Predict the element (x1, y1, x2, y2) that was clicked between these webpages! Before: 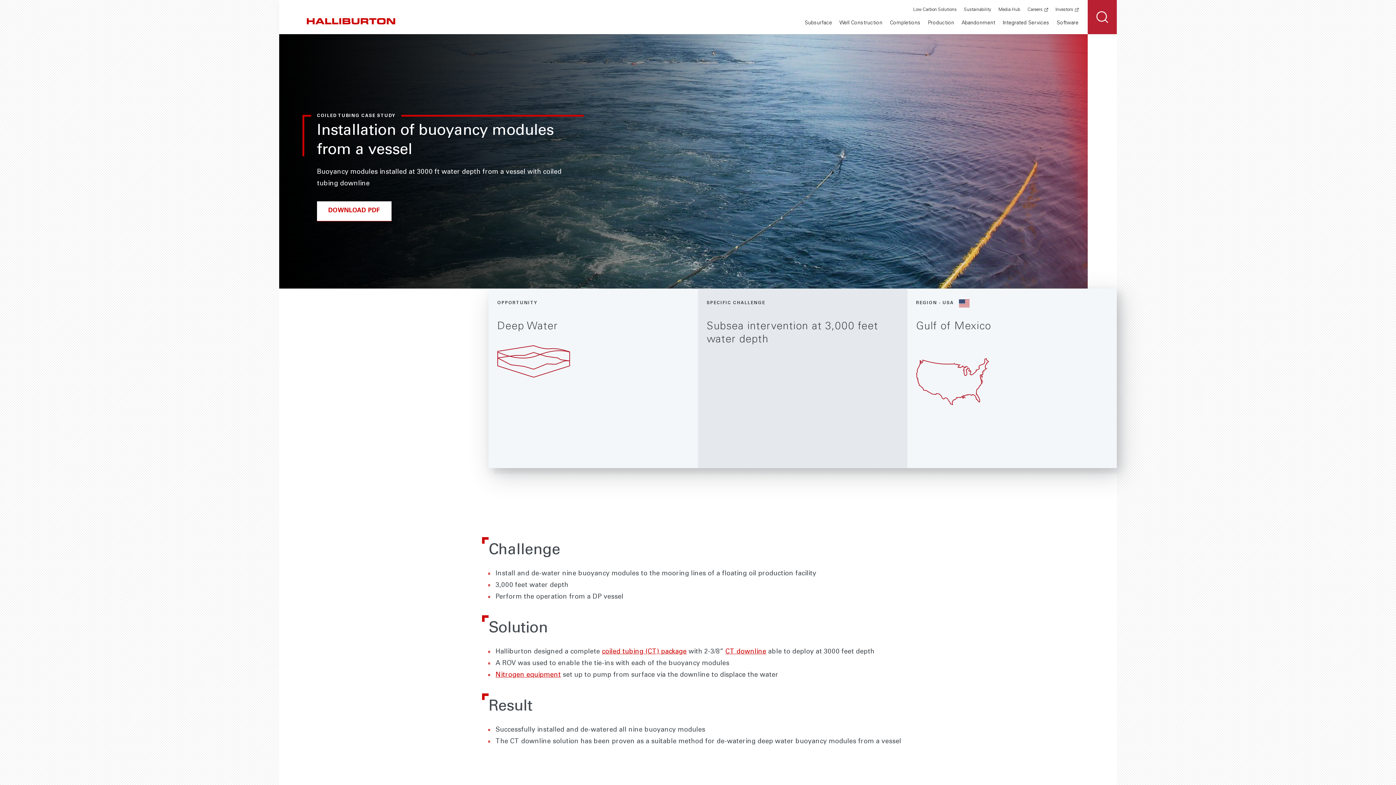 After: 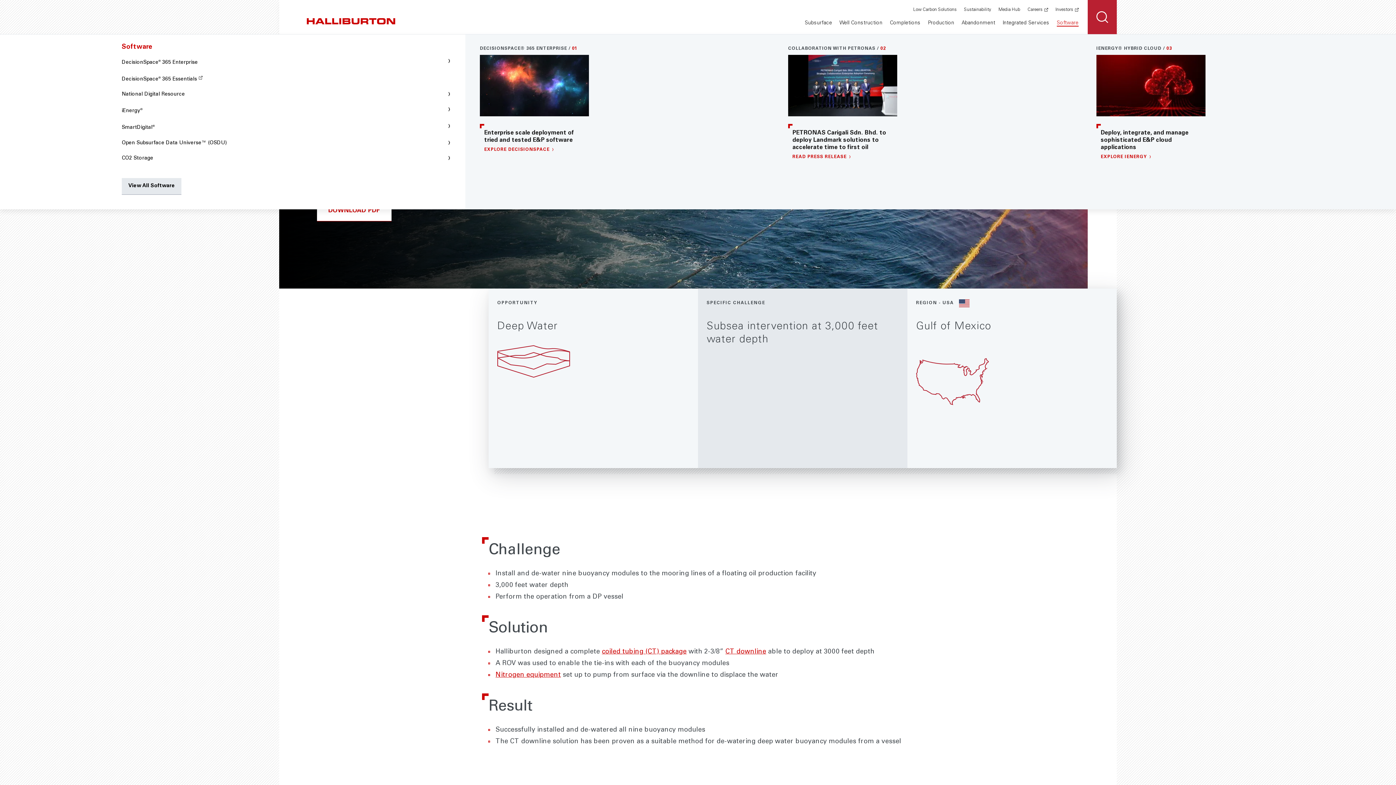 Action: label: Software bbox: (1057, 20, 1078, 25)